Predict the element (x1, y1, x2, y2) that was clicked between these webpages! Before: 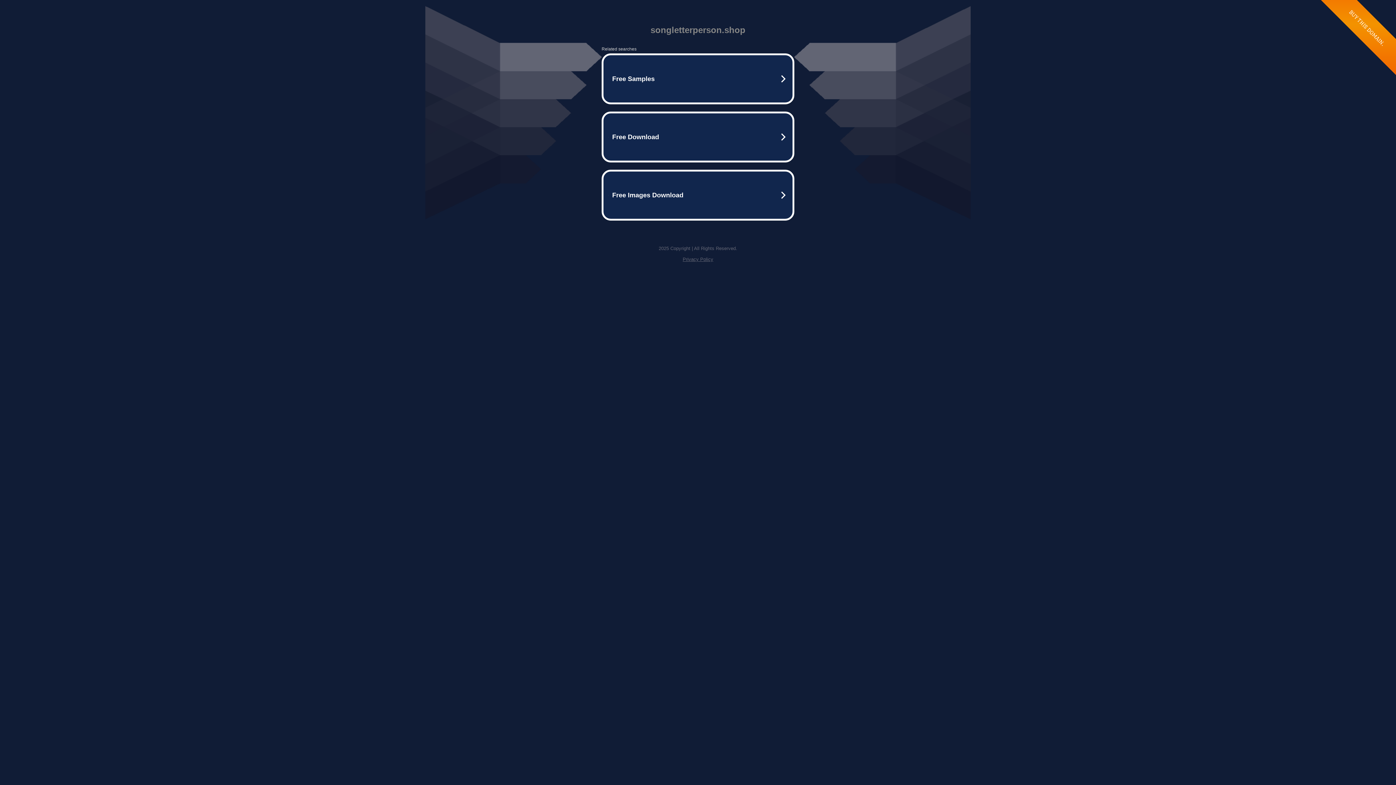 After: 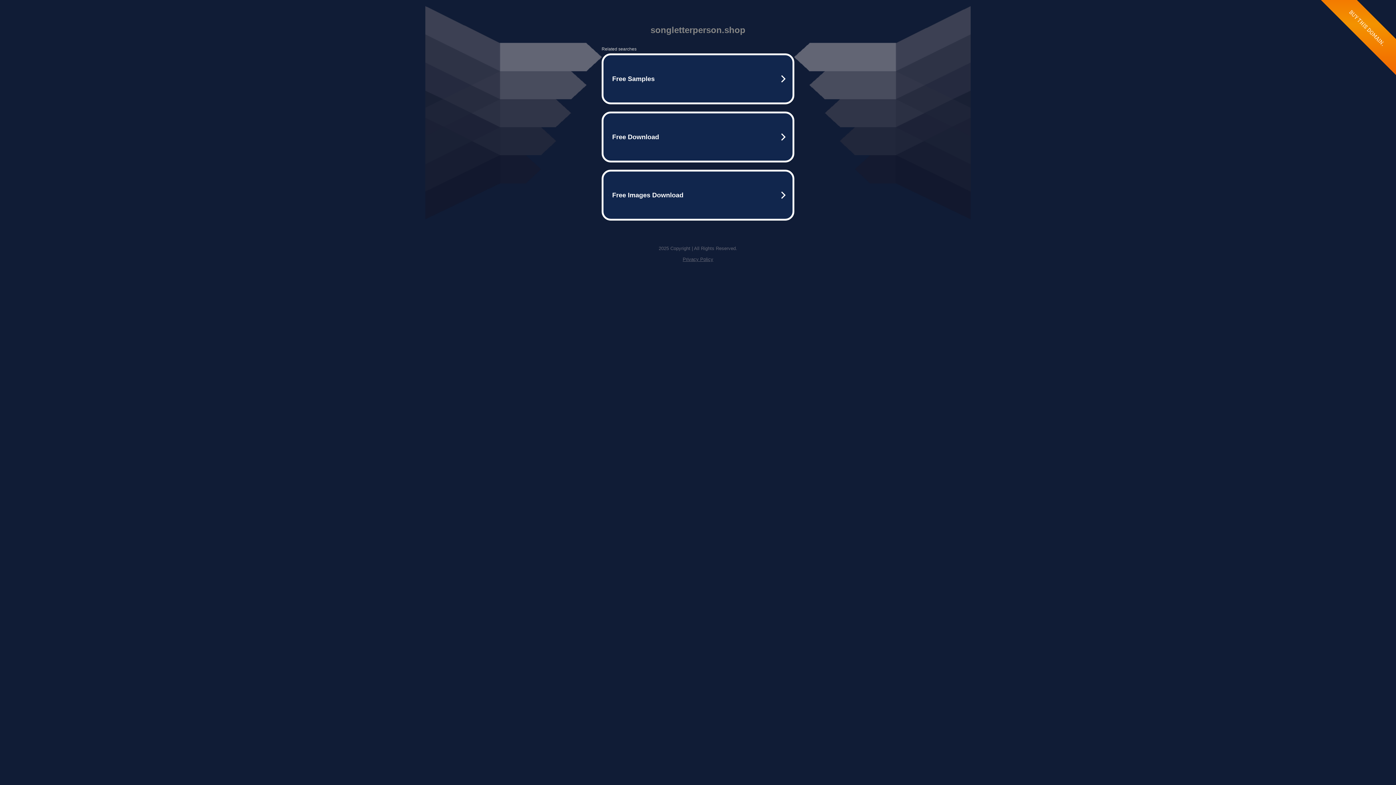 Action: bbox: (682, 256, 713, 262) label: Privacy Policy